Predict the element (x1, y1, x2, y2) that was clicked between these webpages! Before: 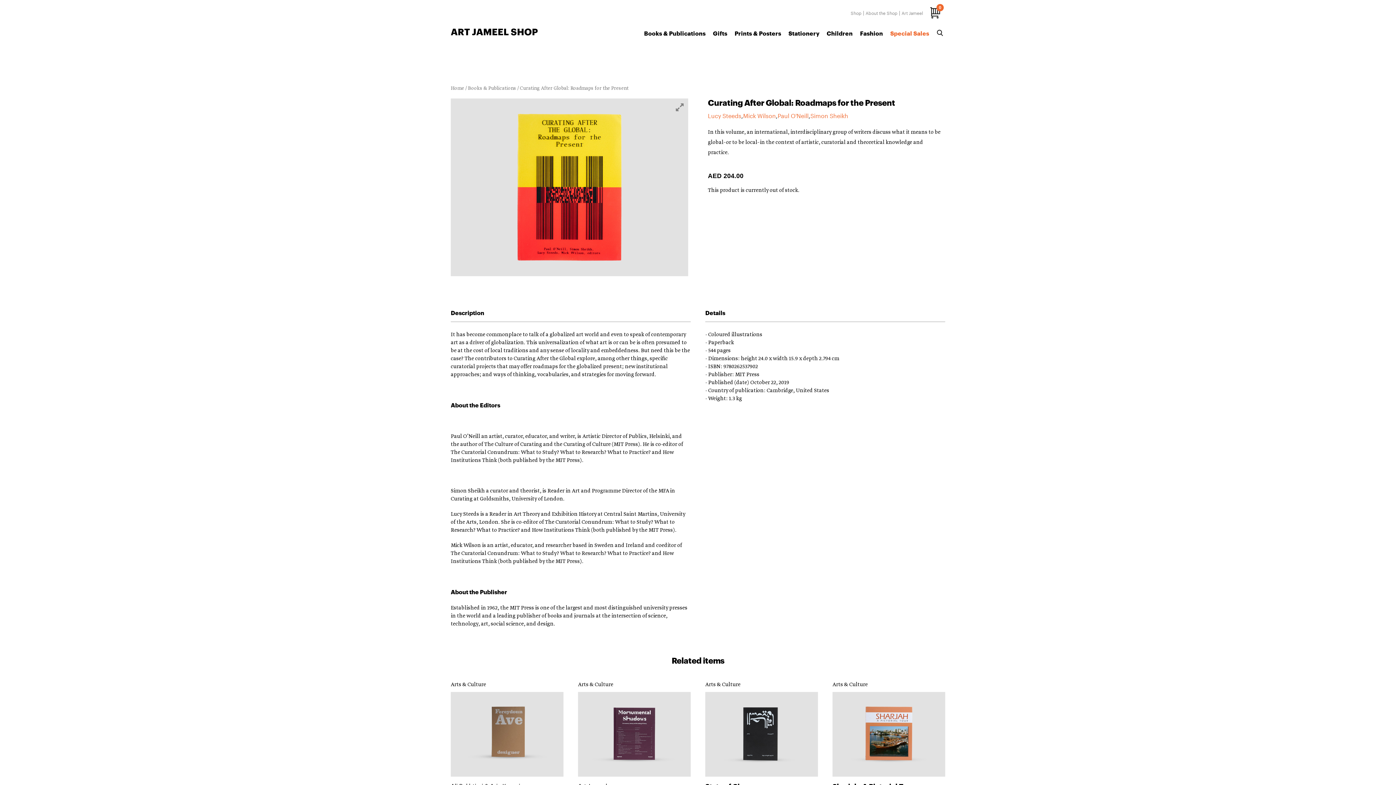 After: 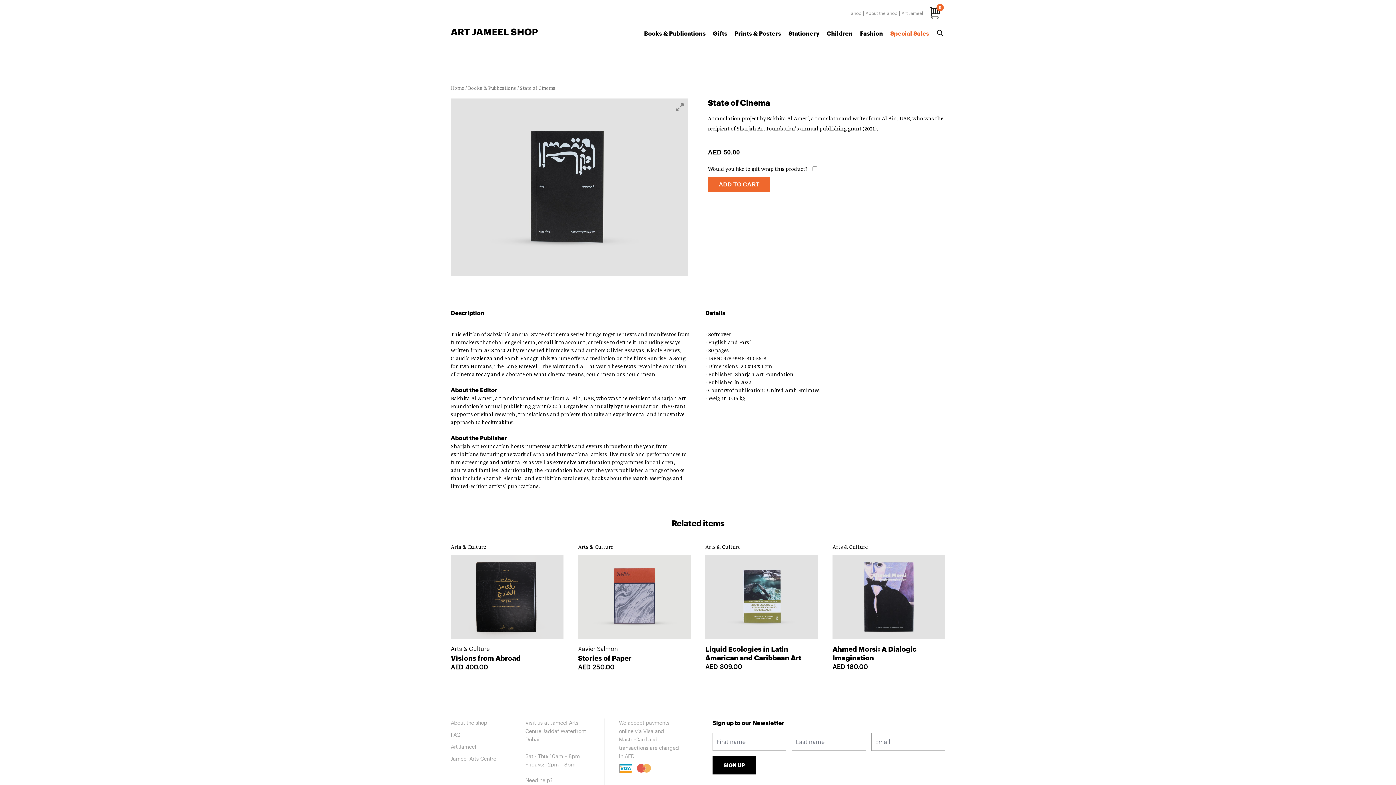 Action: bbox: (705, 731, 818, 738)